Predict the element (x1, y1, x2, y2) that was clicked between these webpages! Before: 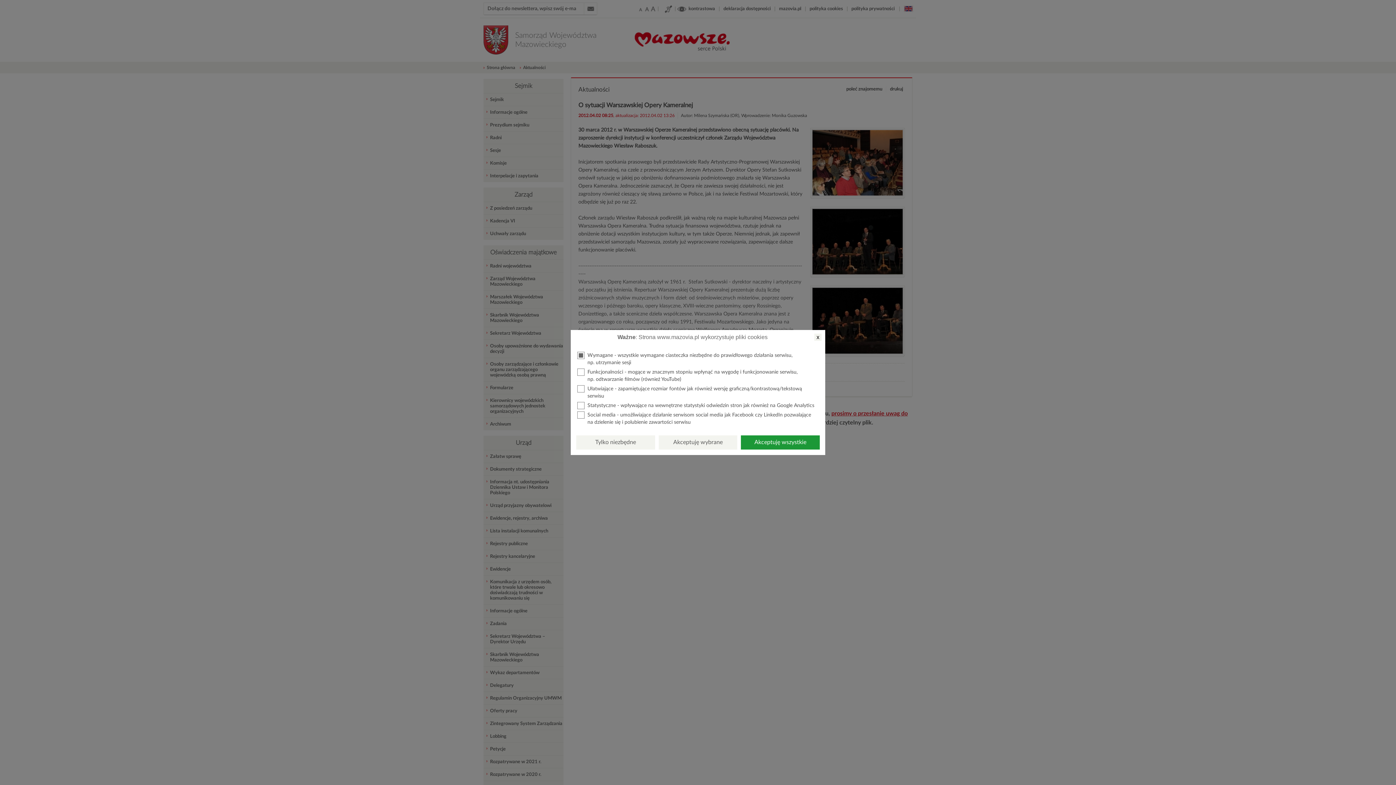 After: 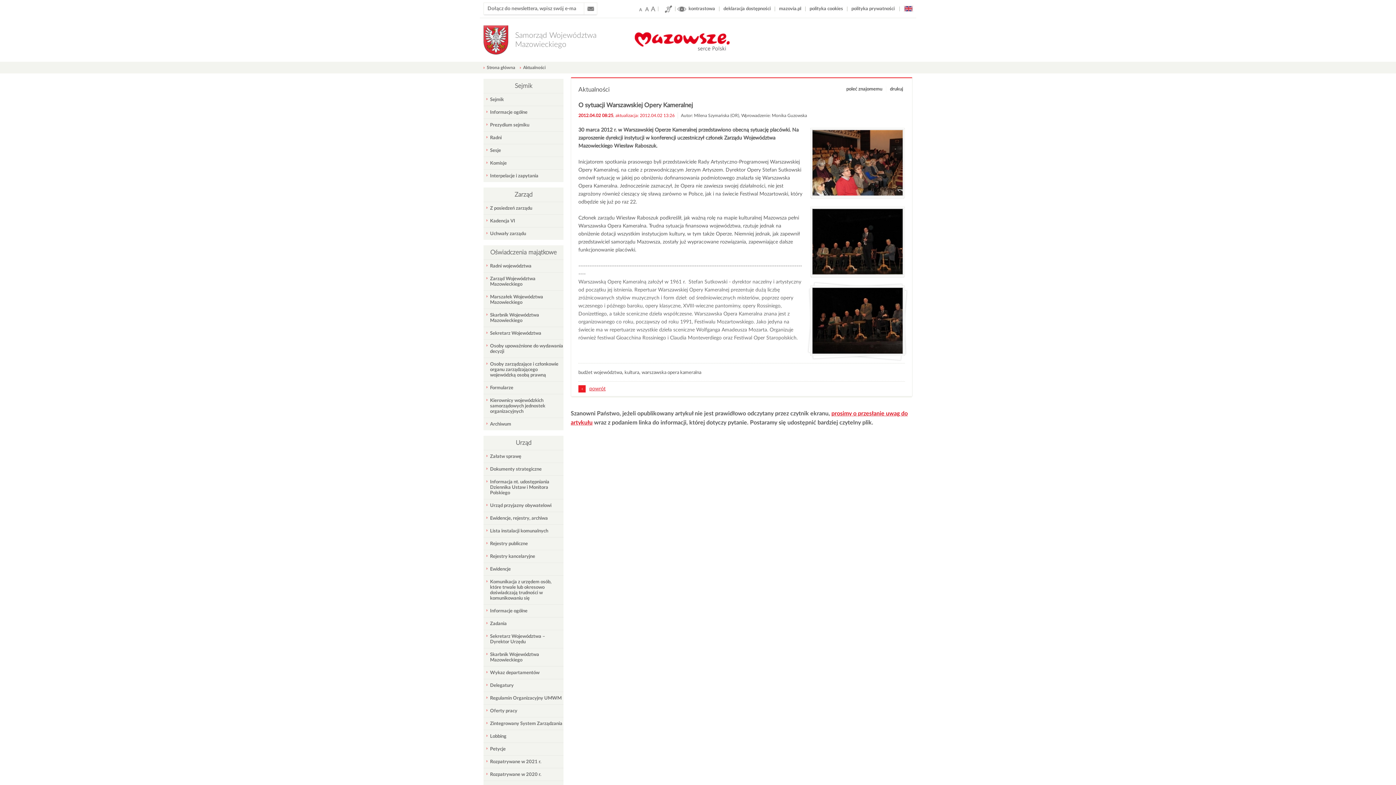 Action: bbox: (814, 333, 821, 341) label: x